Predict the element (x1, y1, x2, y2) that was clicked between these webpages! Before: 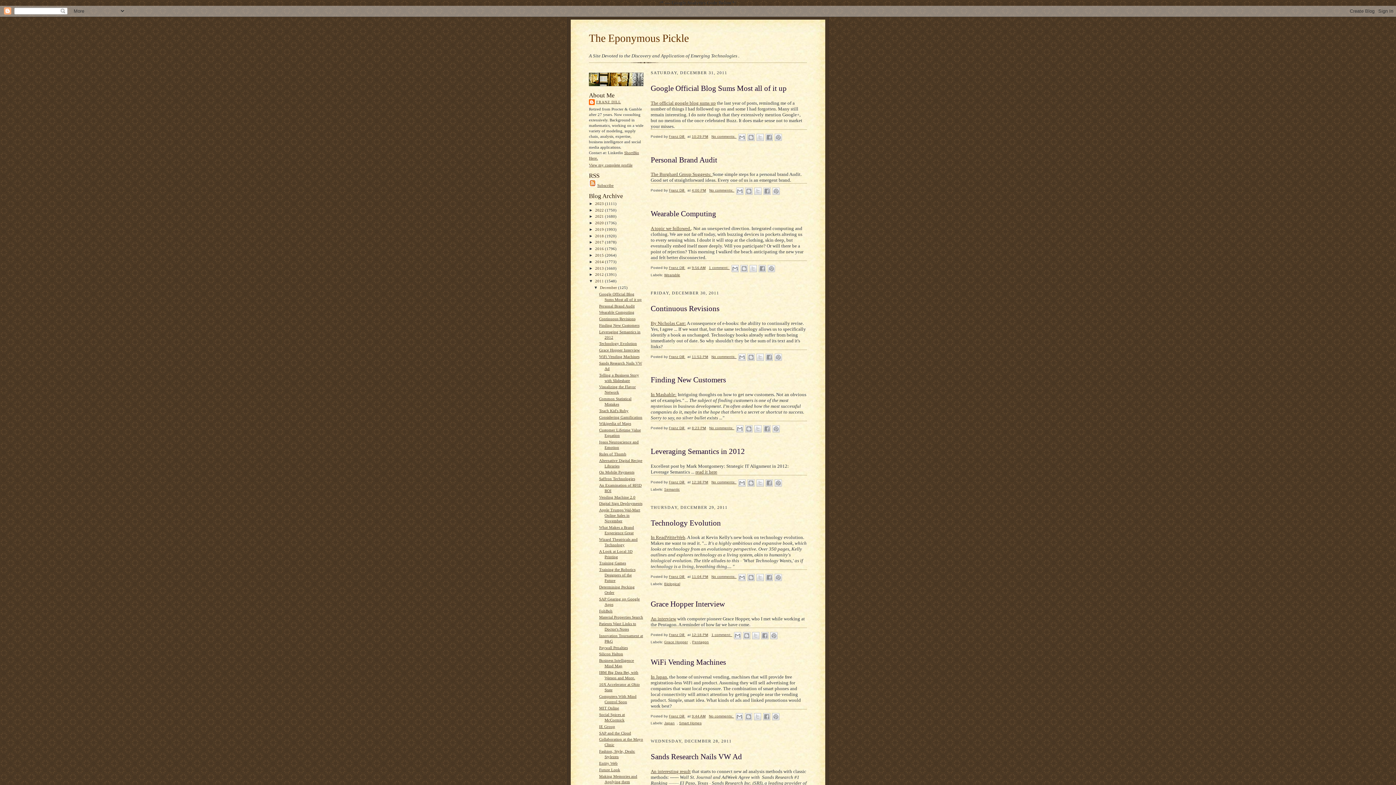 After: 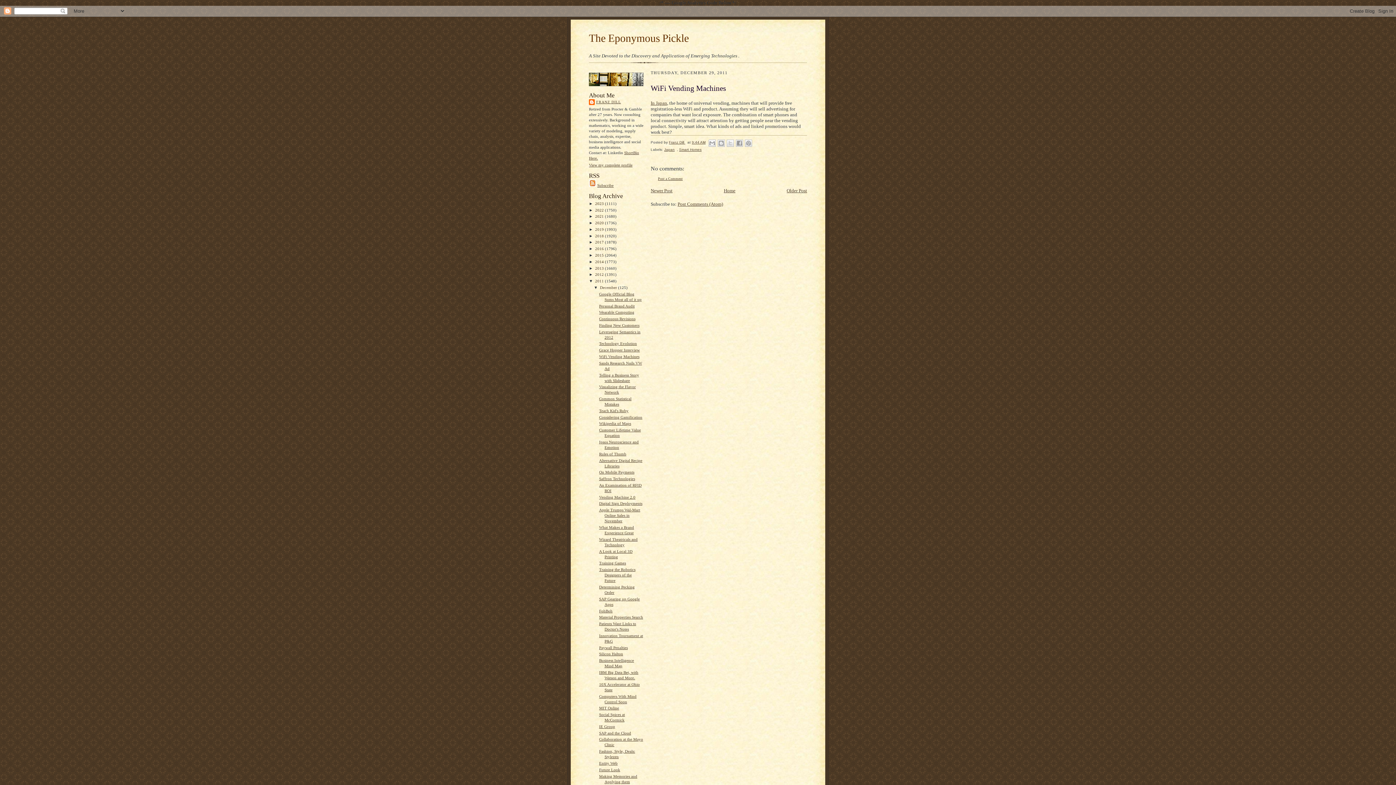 Action: bbox: (692, 714, 705, 718) label: 9:44 AM